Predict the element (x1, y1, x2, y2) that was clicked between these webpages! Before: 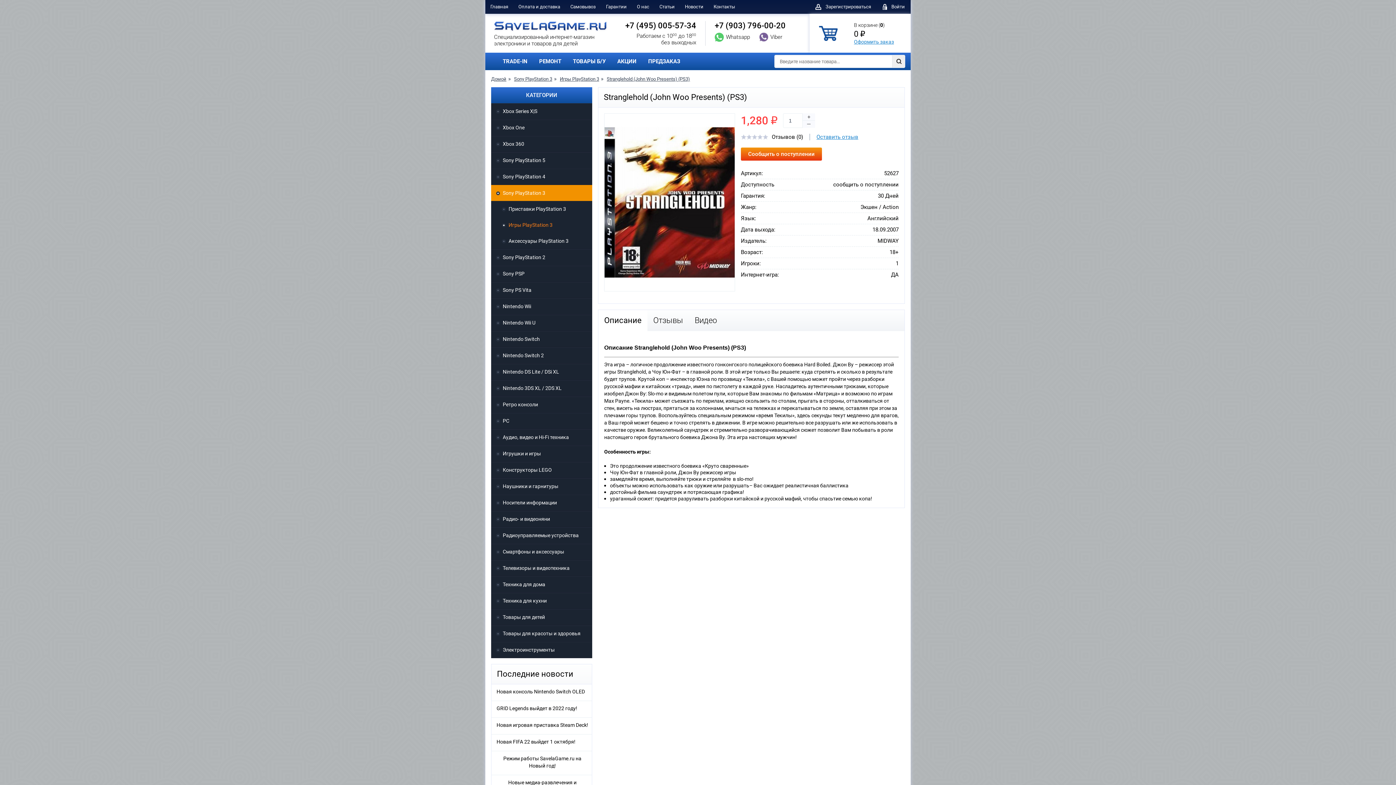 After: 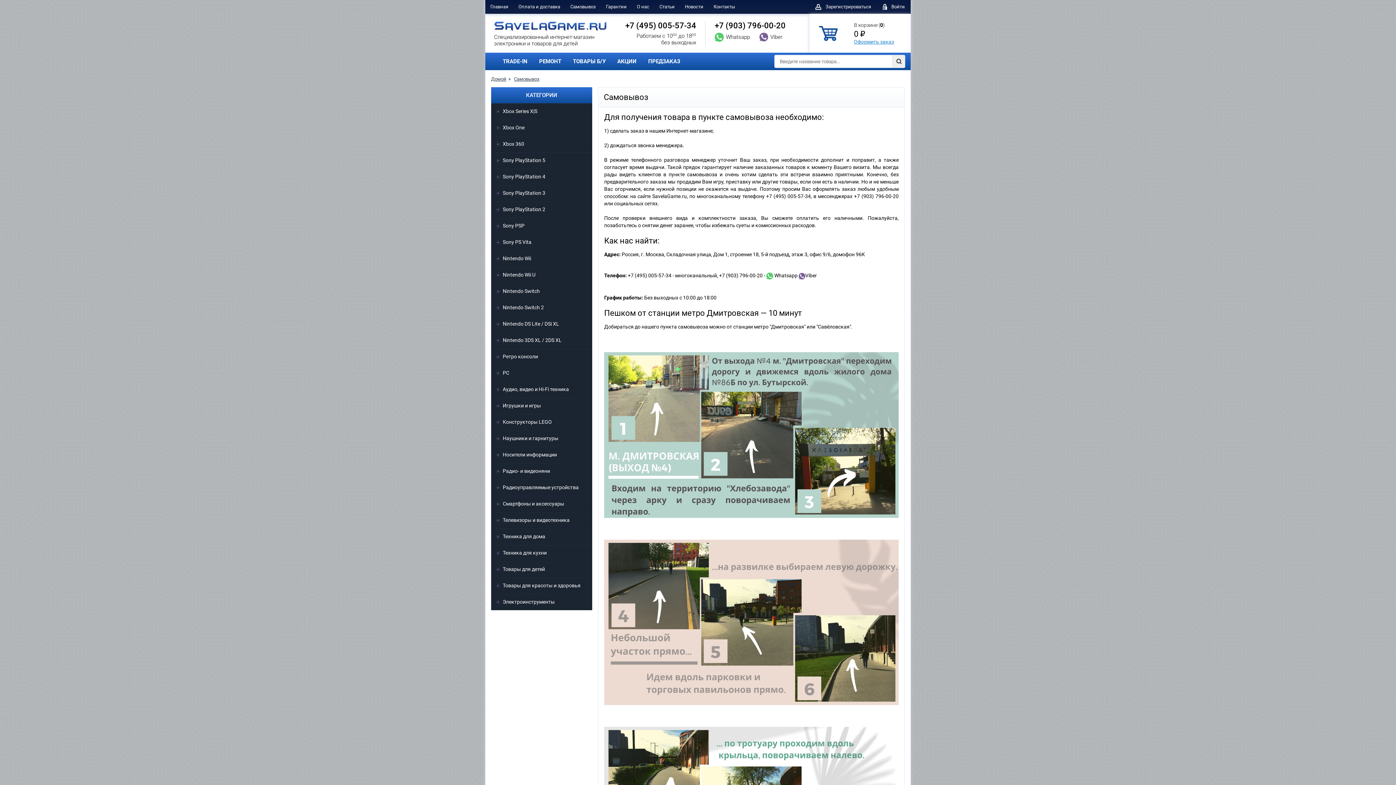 Action: label: Самовывоз bbox: (565, 0, 601, 13)